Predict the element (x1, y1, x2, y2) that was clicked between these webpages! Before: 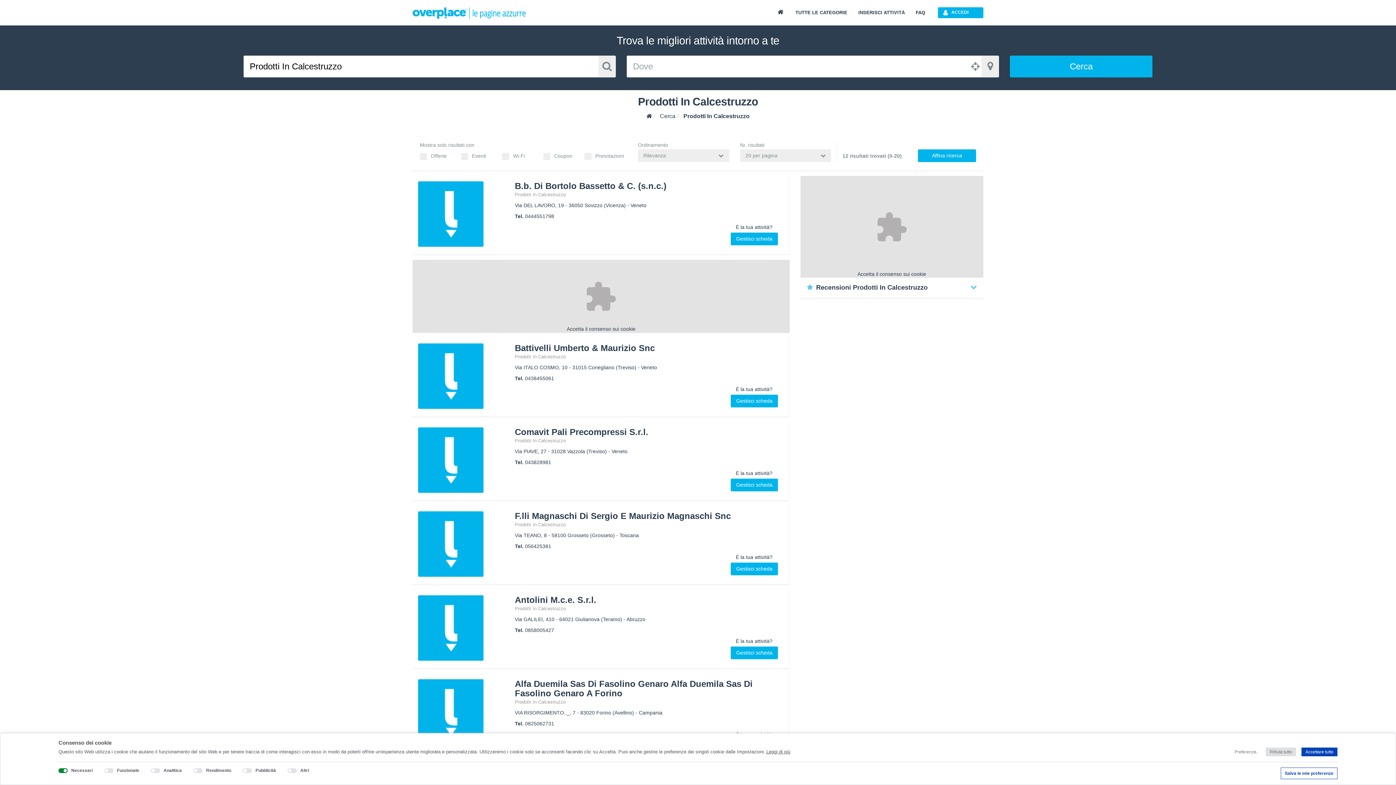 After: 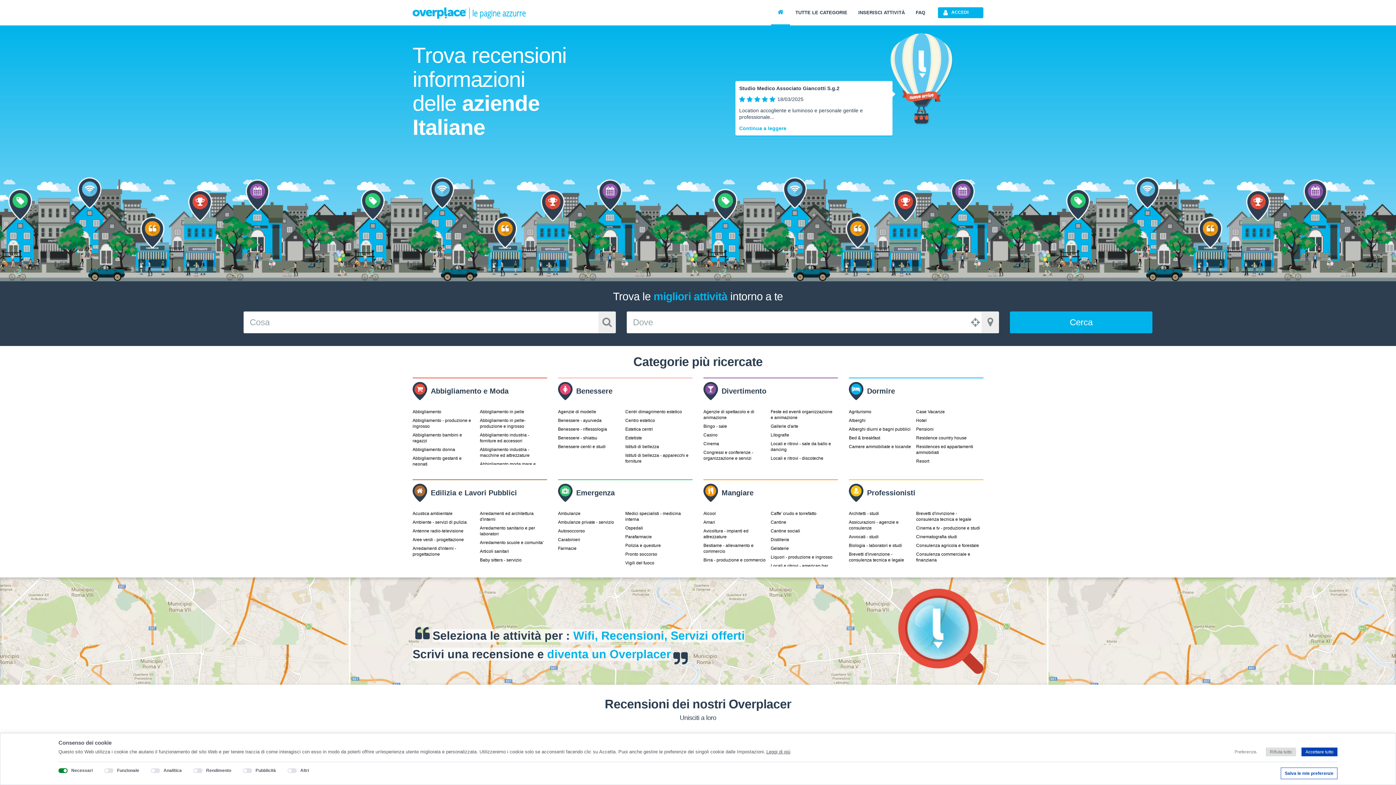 Action: bbox: (771, 0, 790, 24)